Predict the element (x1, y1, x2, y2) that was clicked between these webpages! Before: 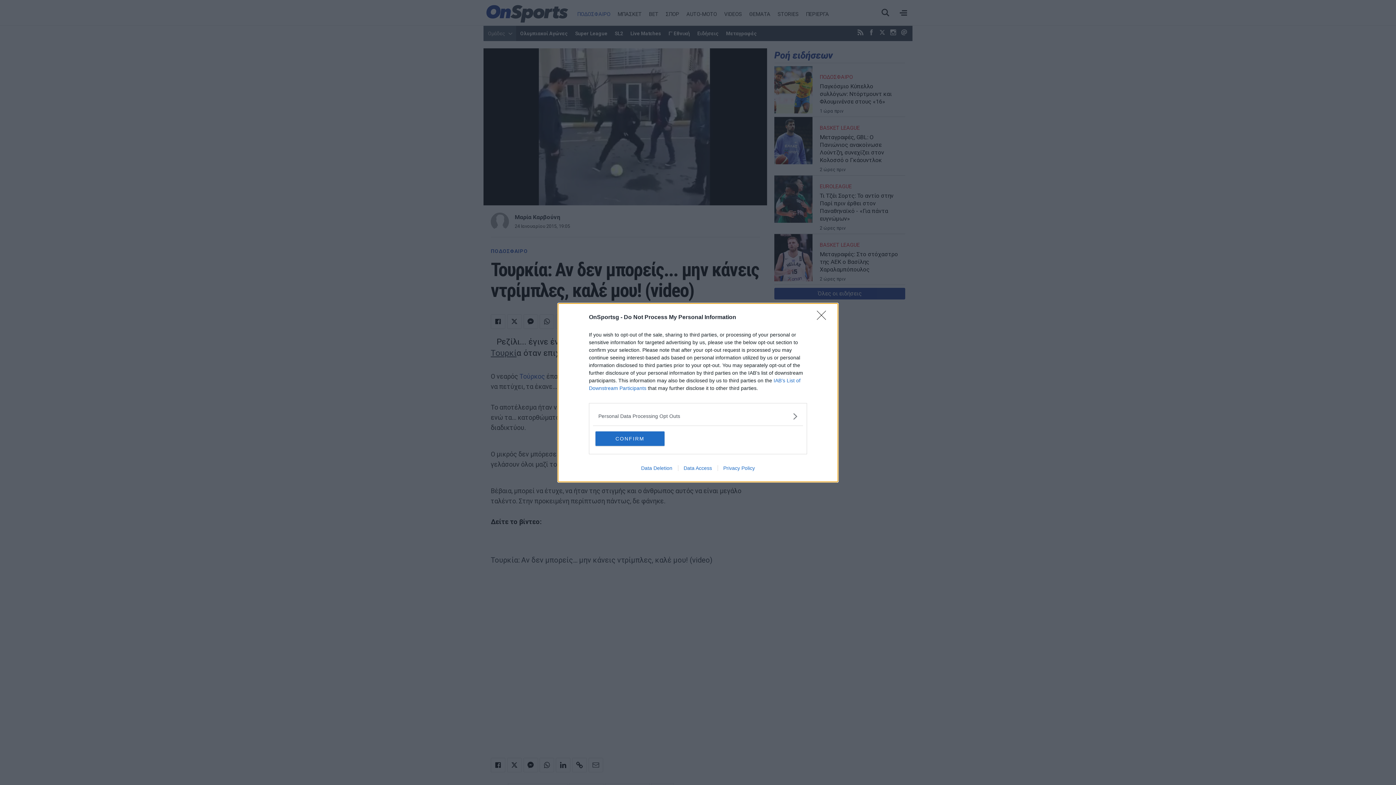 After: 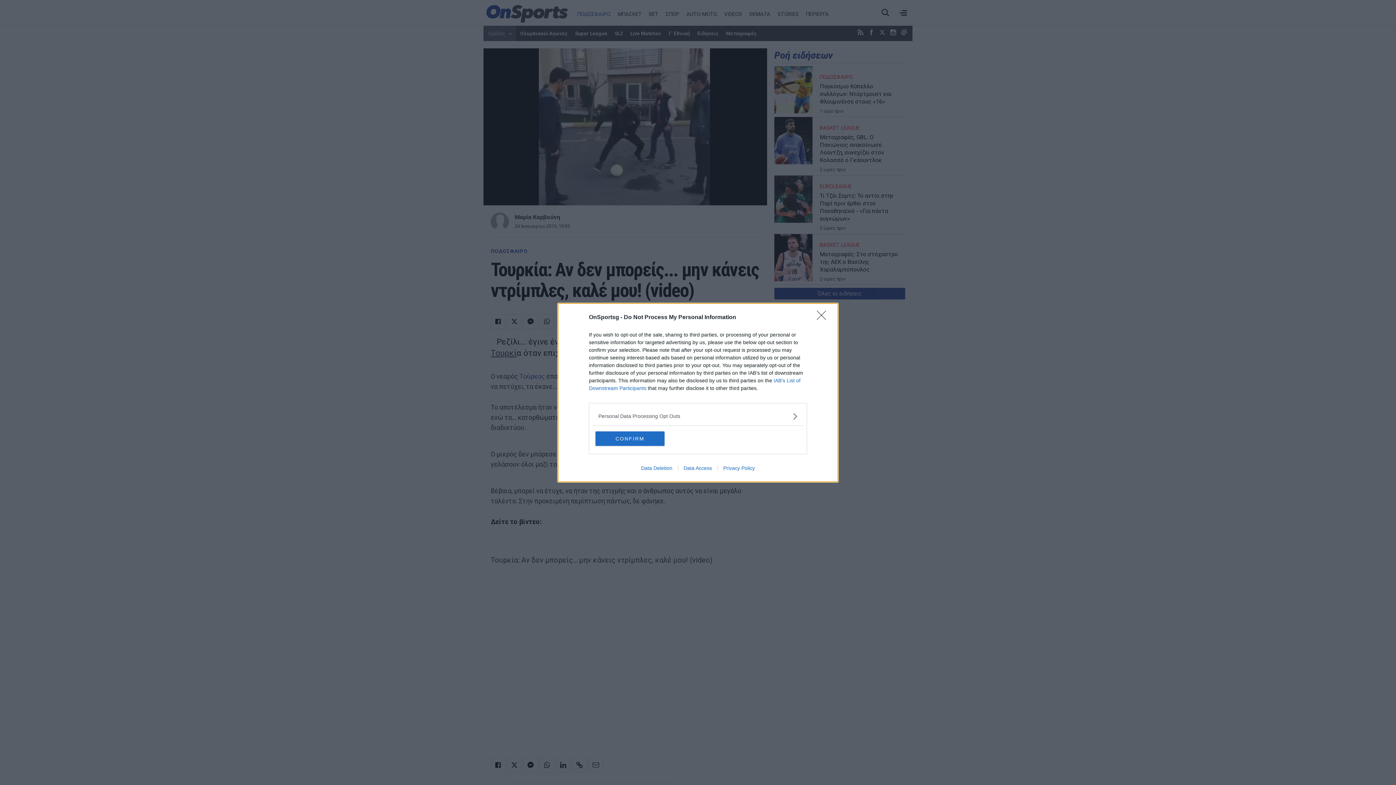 Action: label: Data Access bbox: (678, 465, 717, 471)